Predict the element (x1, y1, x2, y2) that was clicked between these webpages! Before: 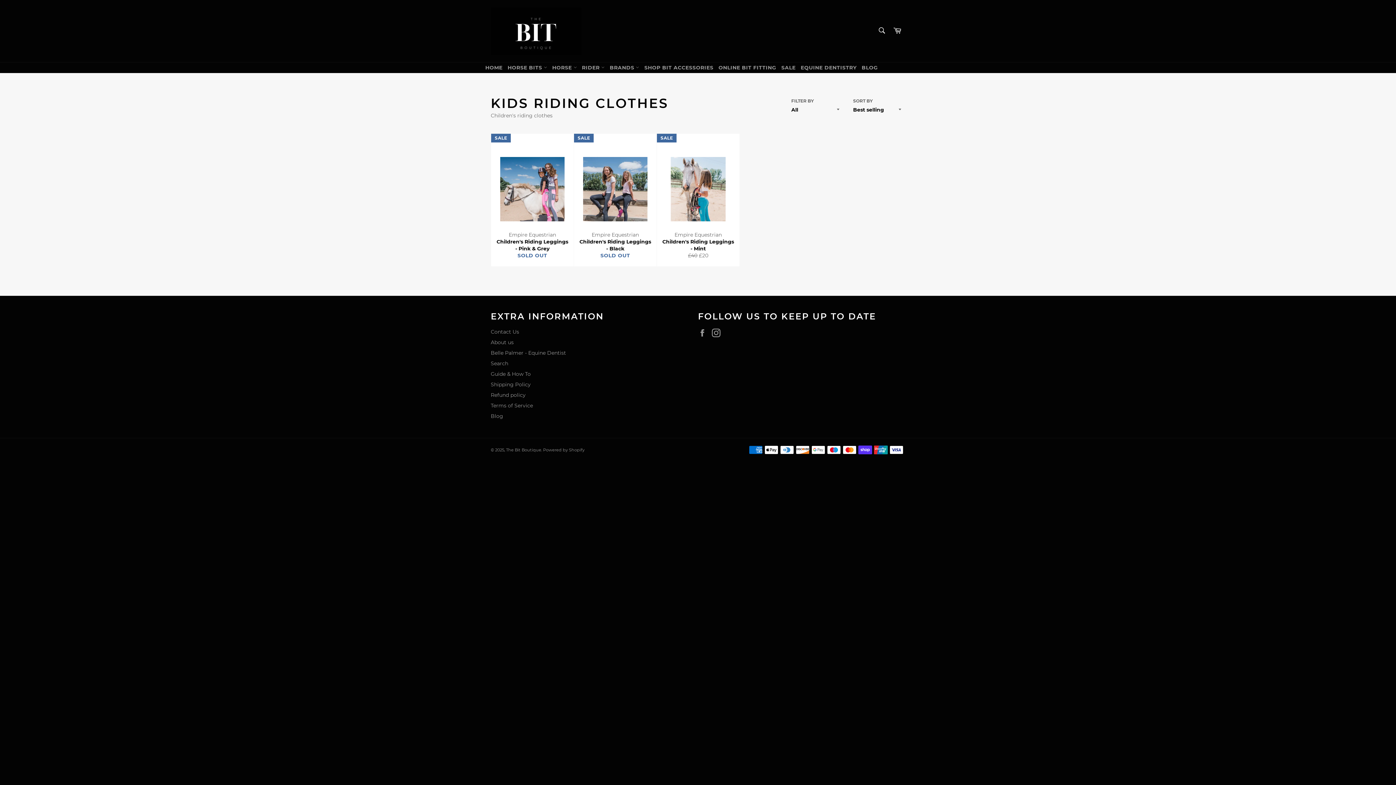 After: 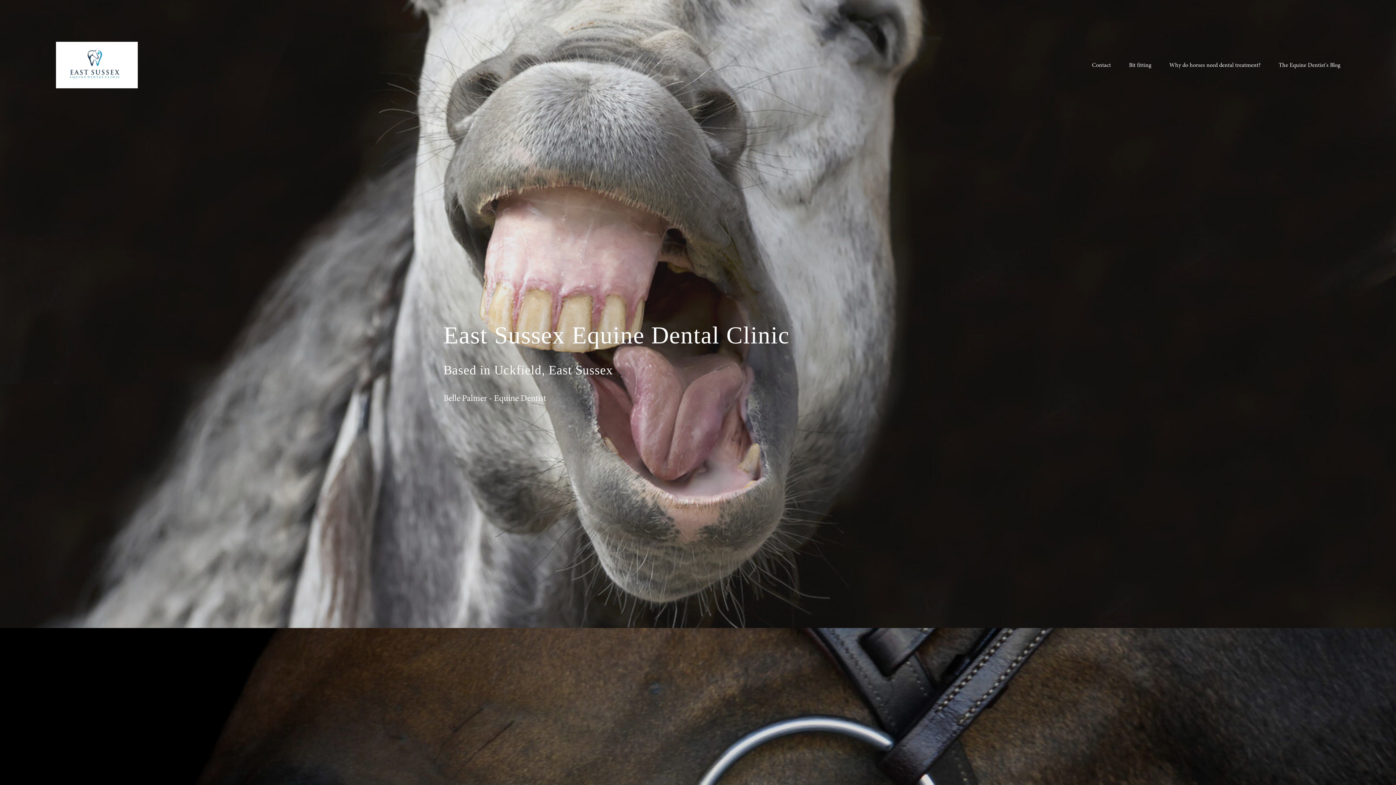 Action: bbox: (799, 62, 858, 73) label: EQUINE DENTISTRY